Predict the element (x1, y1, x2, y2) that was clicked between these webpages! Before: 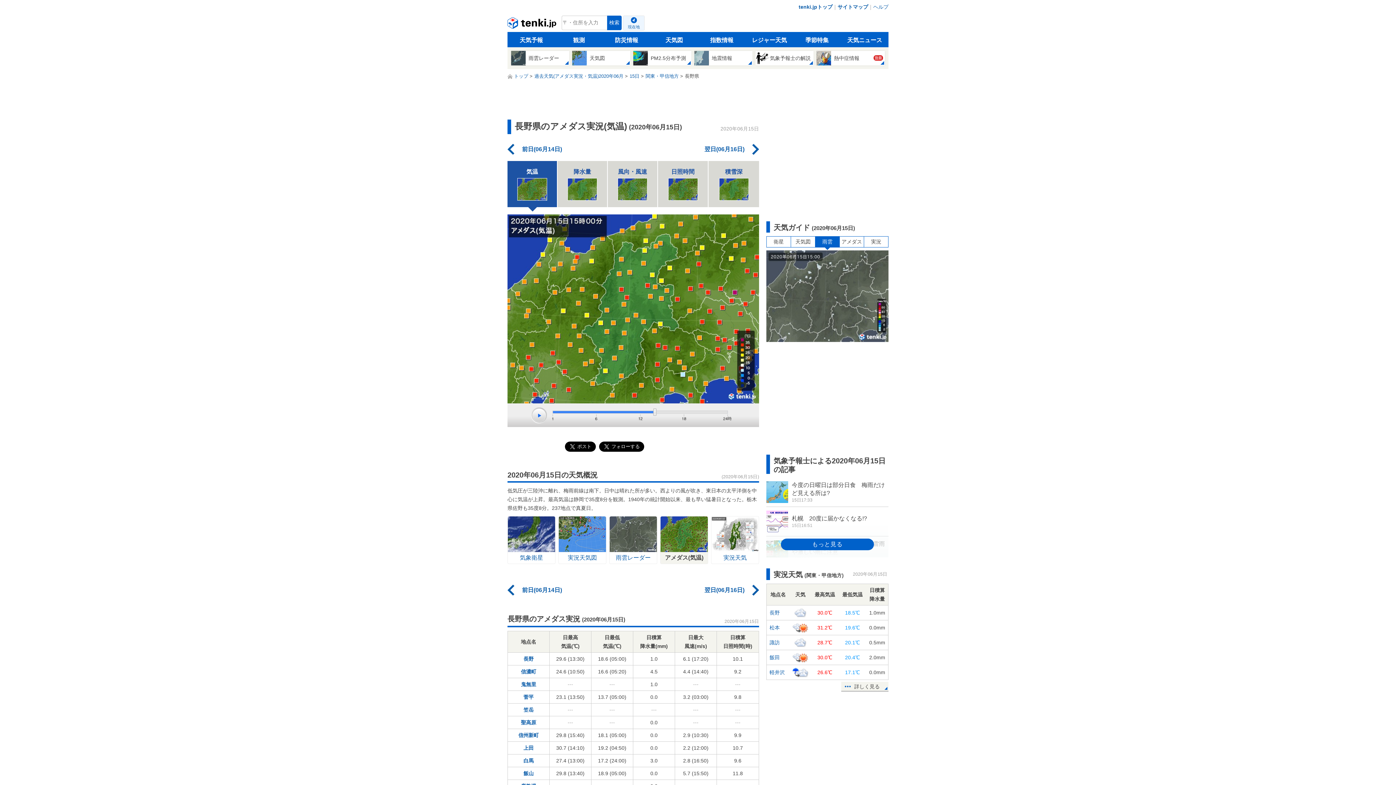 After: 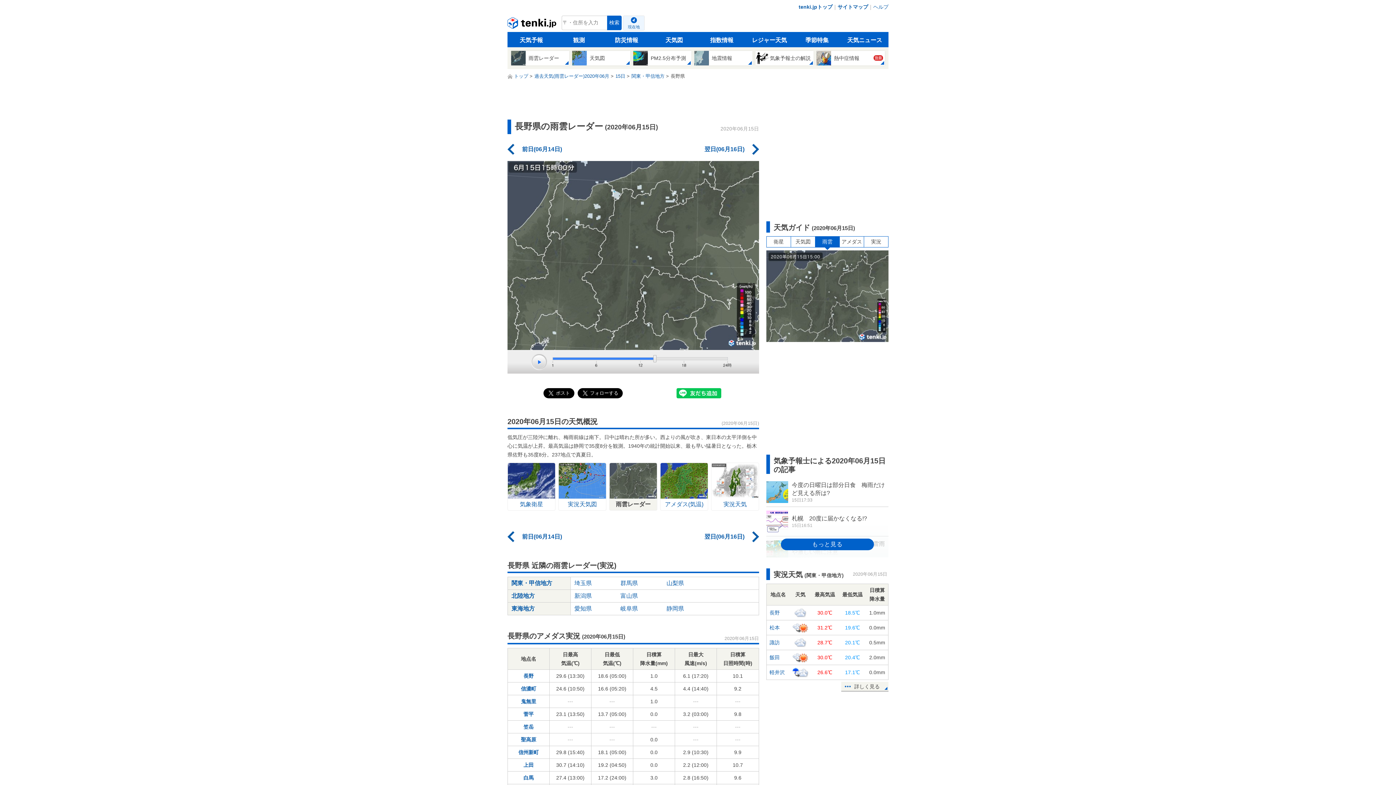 Action: bbox: (609, 519, 657, 561) label: 
雨雲レーダー